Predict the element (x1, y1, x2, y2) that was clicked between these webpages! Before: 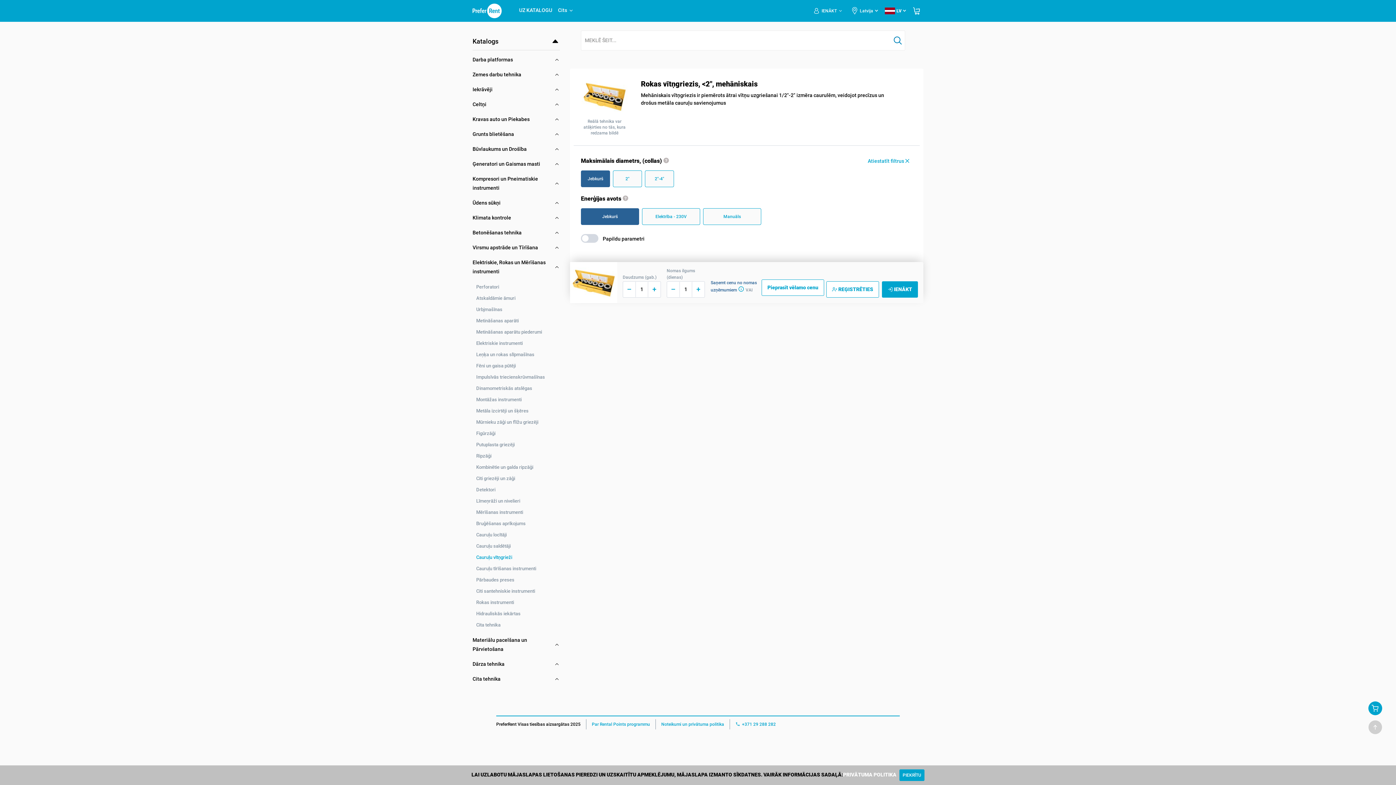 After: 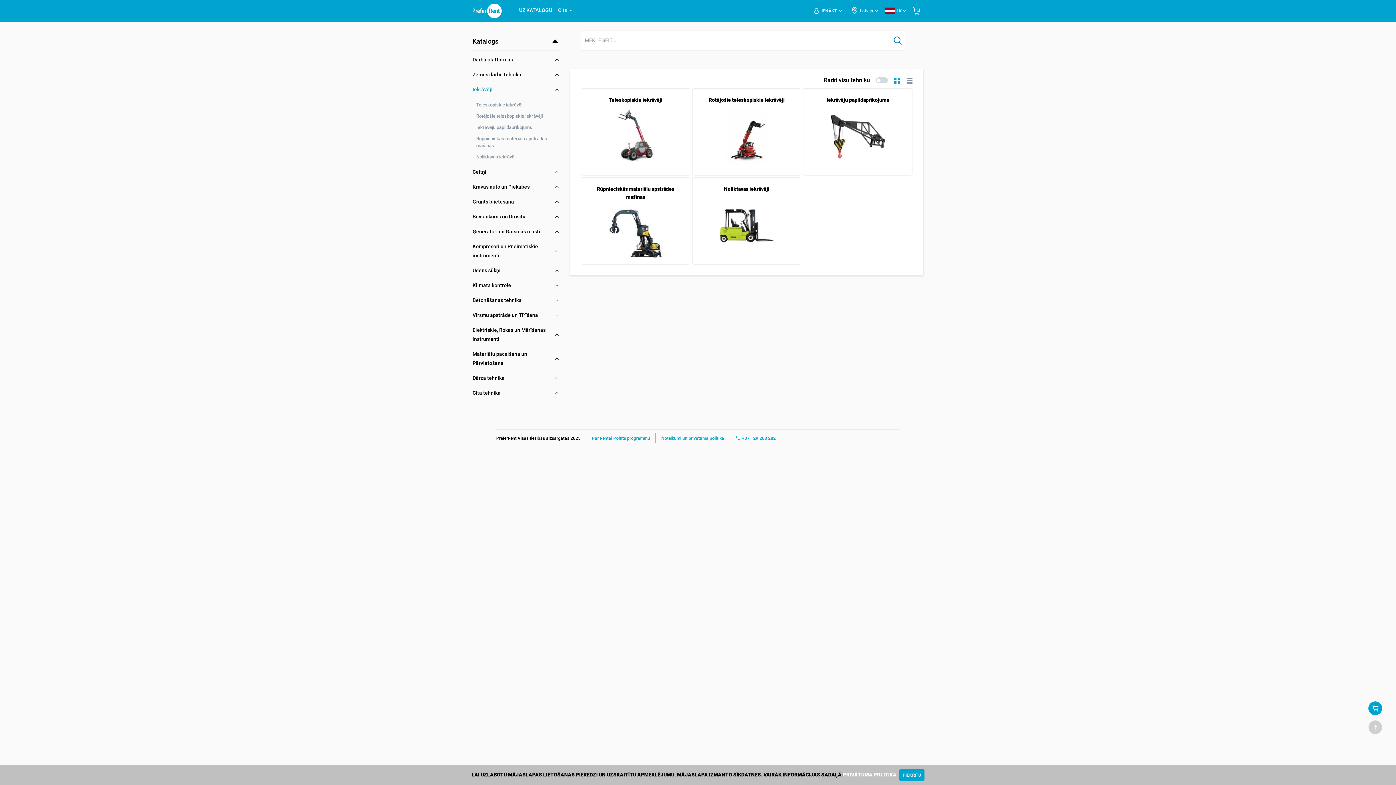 Action: label: Iekrāvēji bbox: (472, 82, 560, 97)